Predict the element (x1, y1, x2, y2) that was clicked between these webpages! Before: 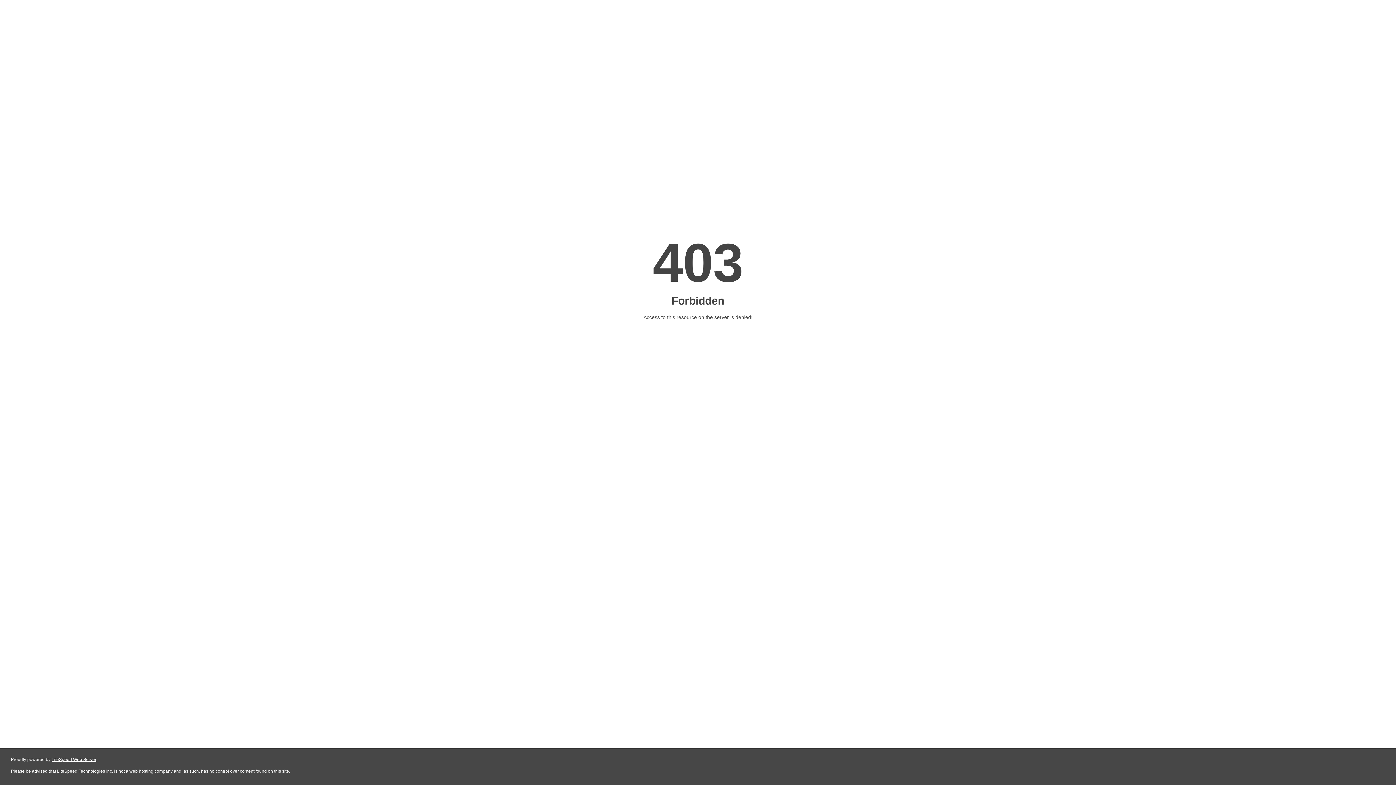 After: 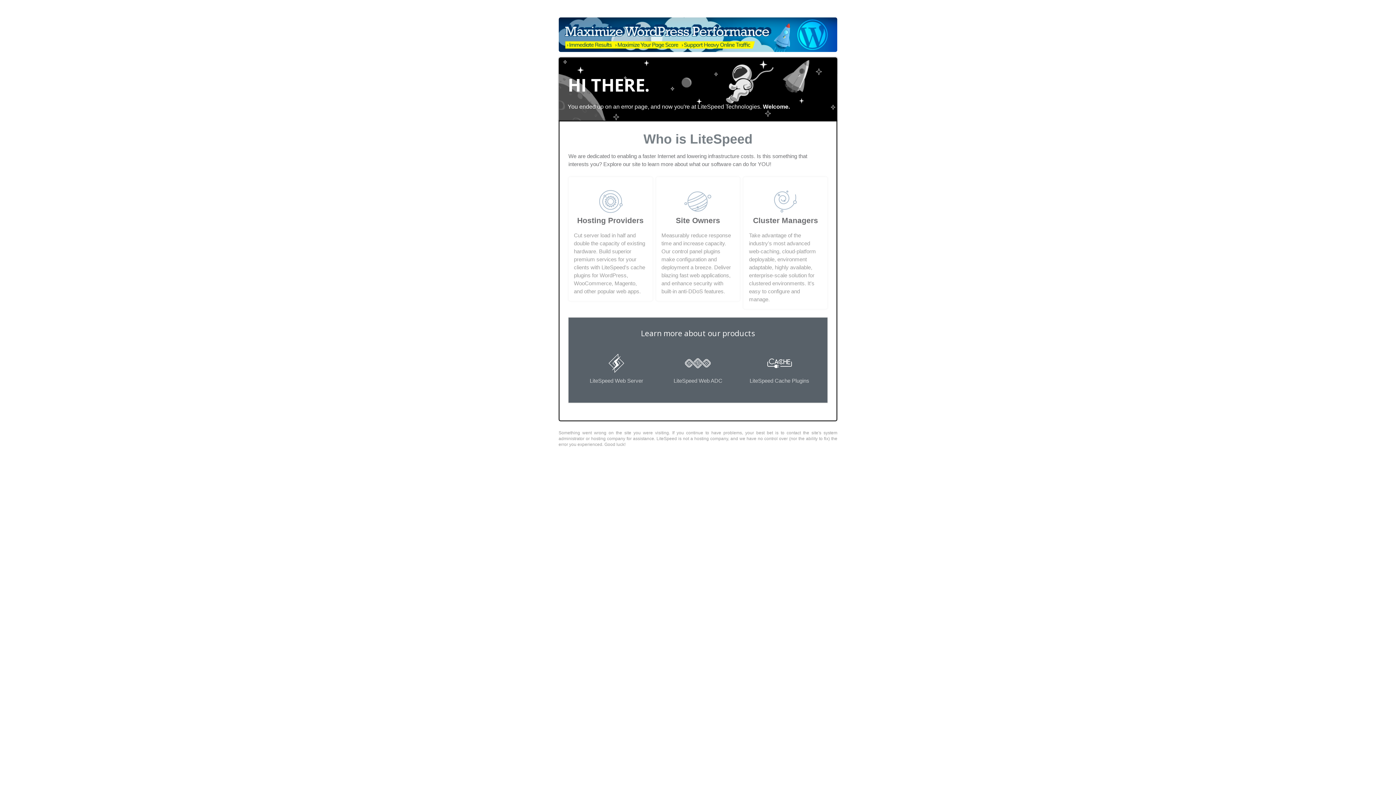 Action: label: LiteSpeed Web Server bbox: (51, 757, 96, 762)